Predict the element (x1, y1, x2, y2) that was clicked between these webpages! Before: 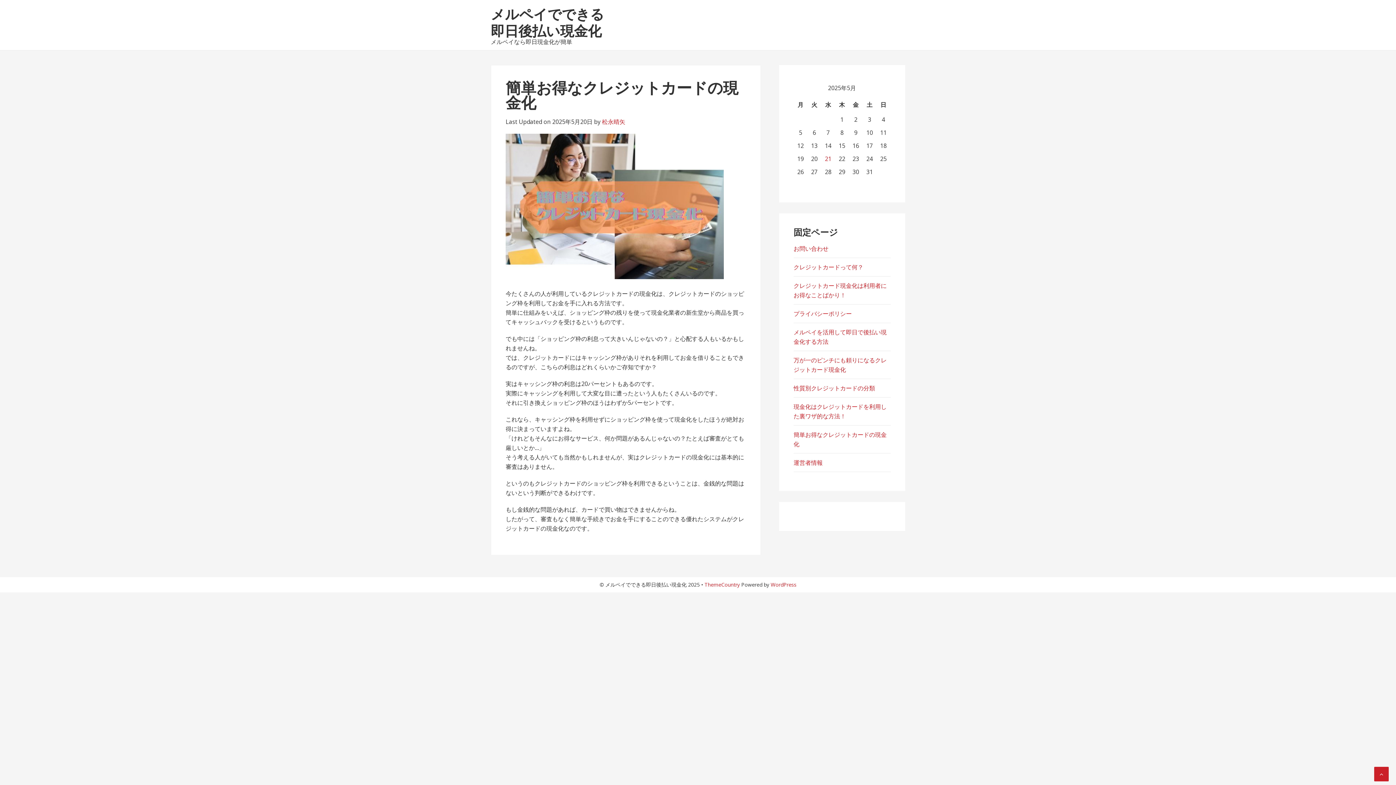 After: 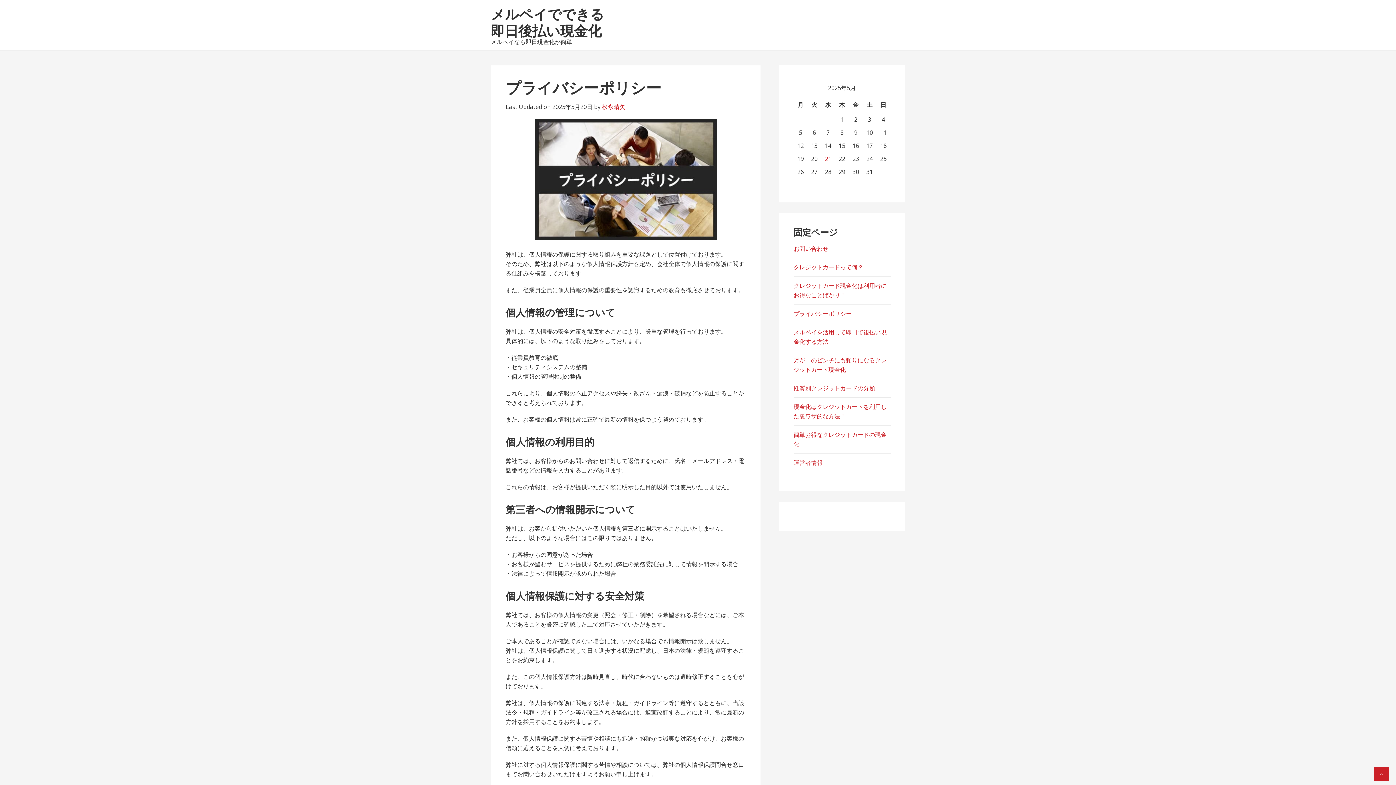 Action: label: プライバシーポリシー bbox: (793, 309, 852, 317)